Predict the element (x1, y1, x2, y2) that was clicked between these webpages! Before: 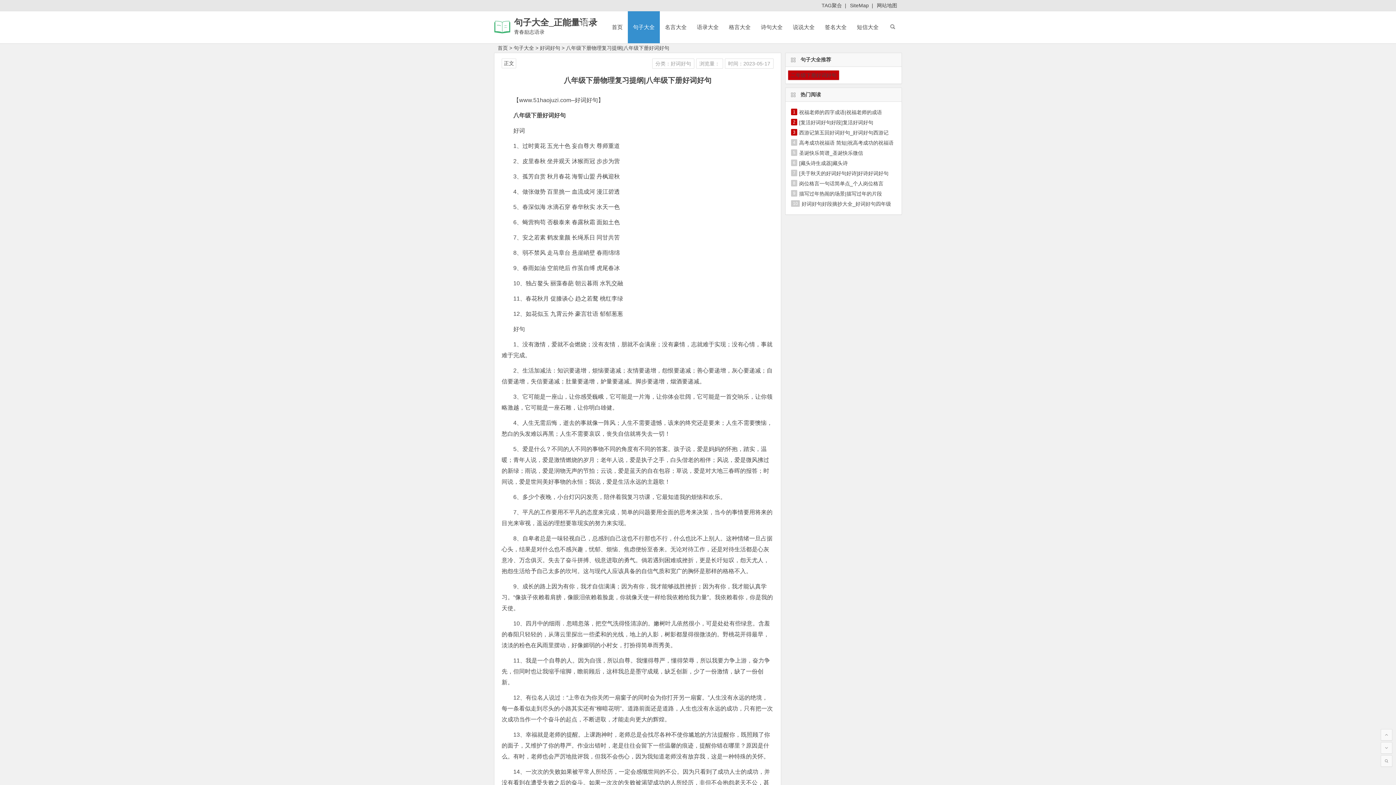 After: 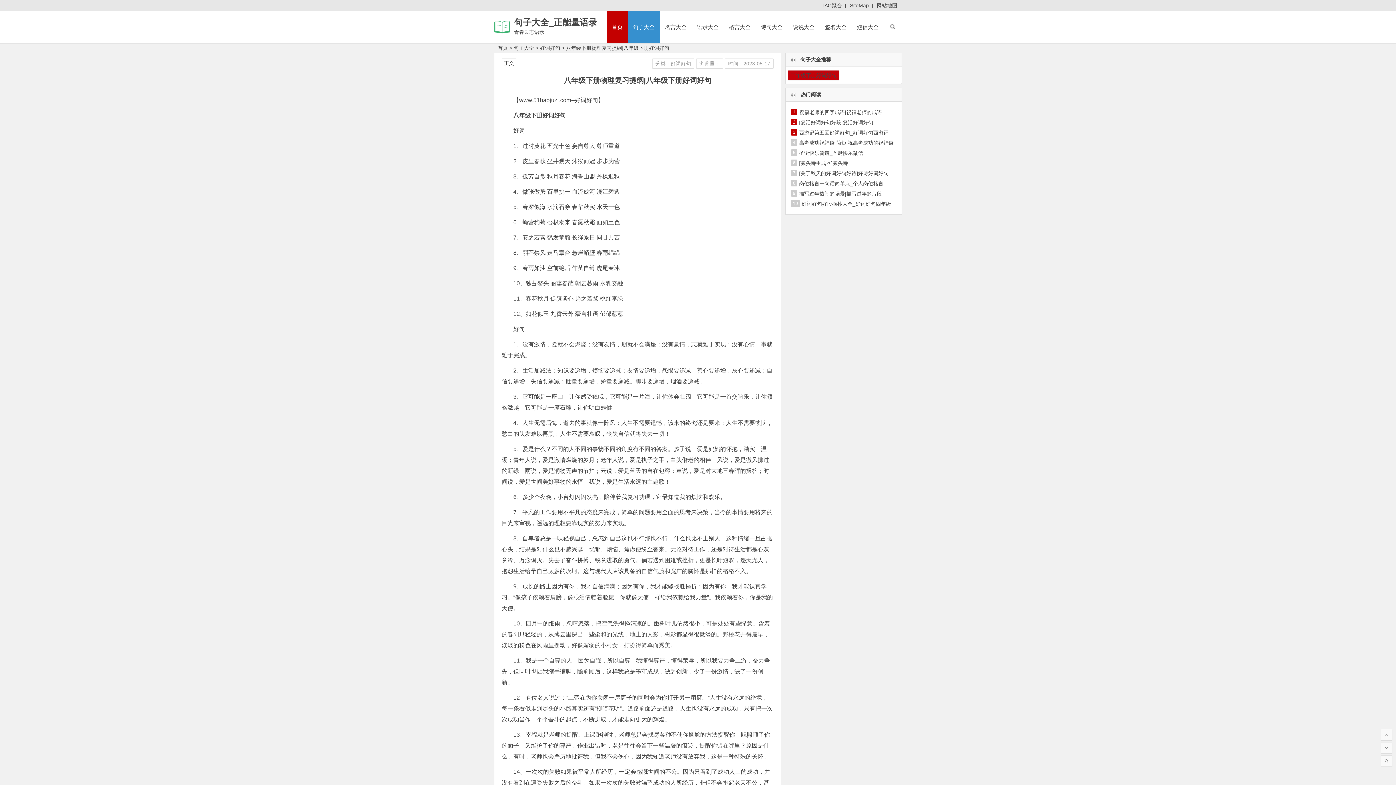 Action: bbox: (606, 11, 628, 43) label: 首页